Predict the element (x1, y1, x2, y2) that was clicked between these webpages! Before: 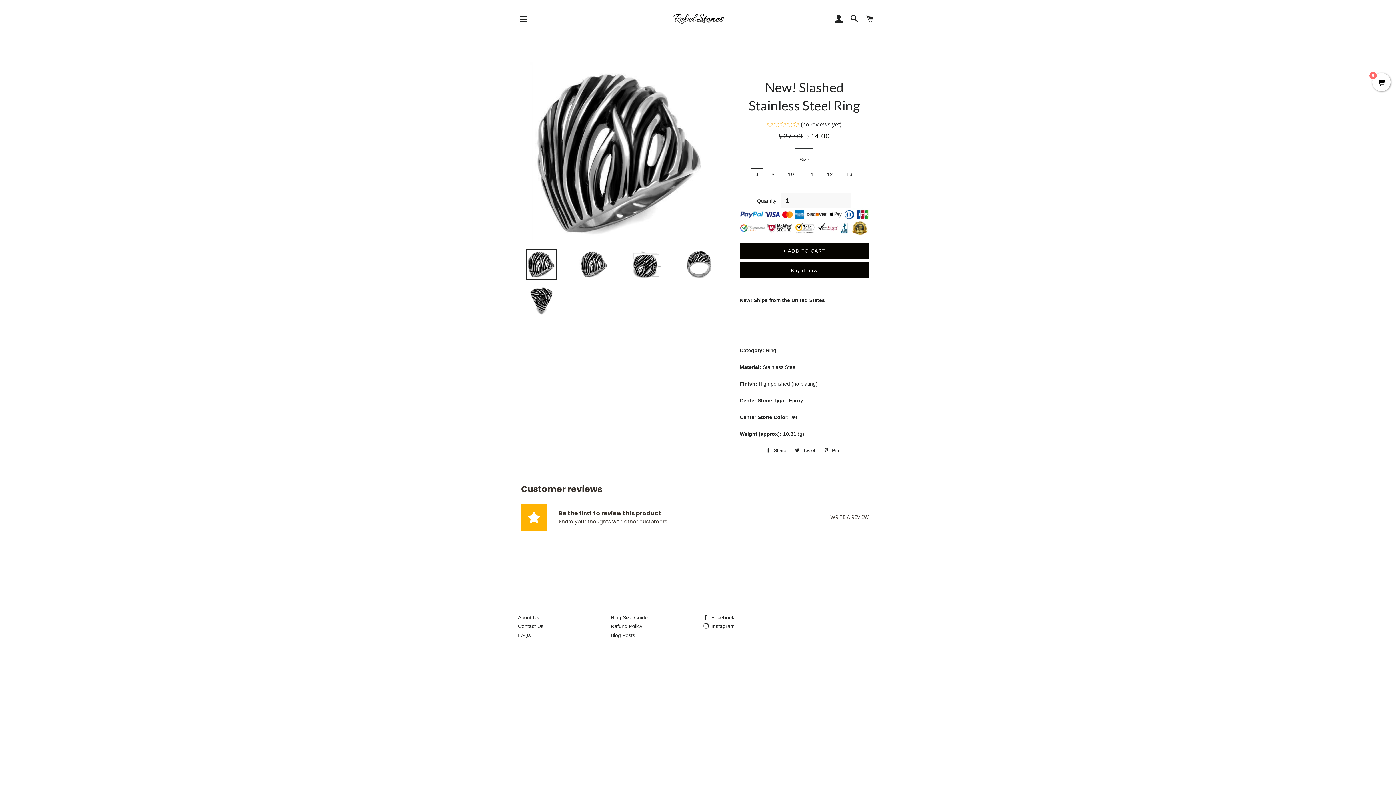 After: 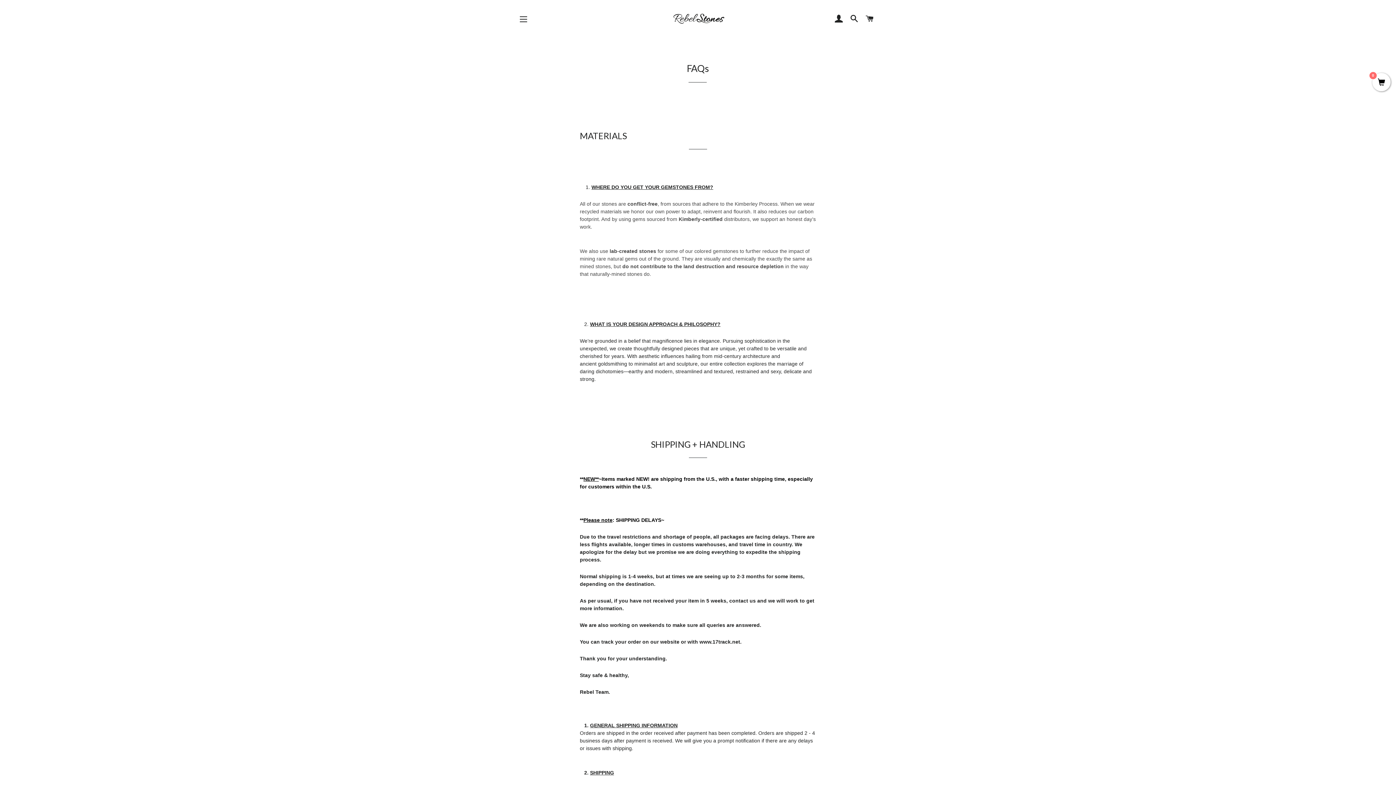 Action: bbox: (518, 632, 530, 638) label: FAQs